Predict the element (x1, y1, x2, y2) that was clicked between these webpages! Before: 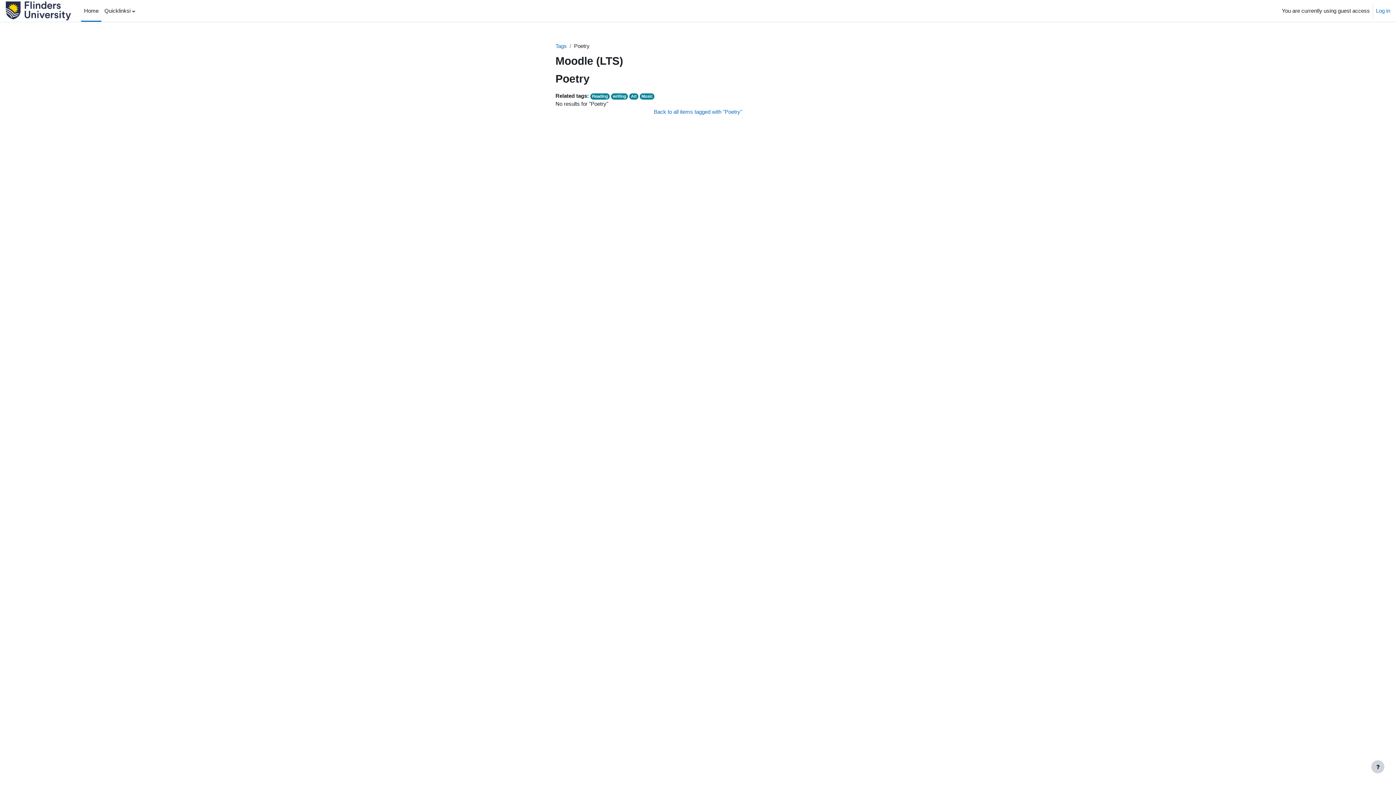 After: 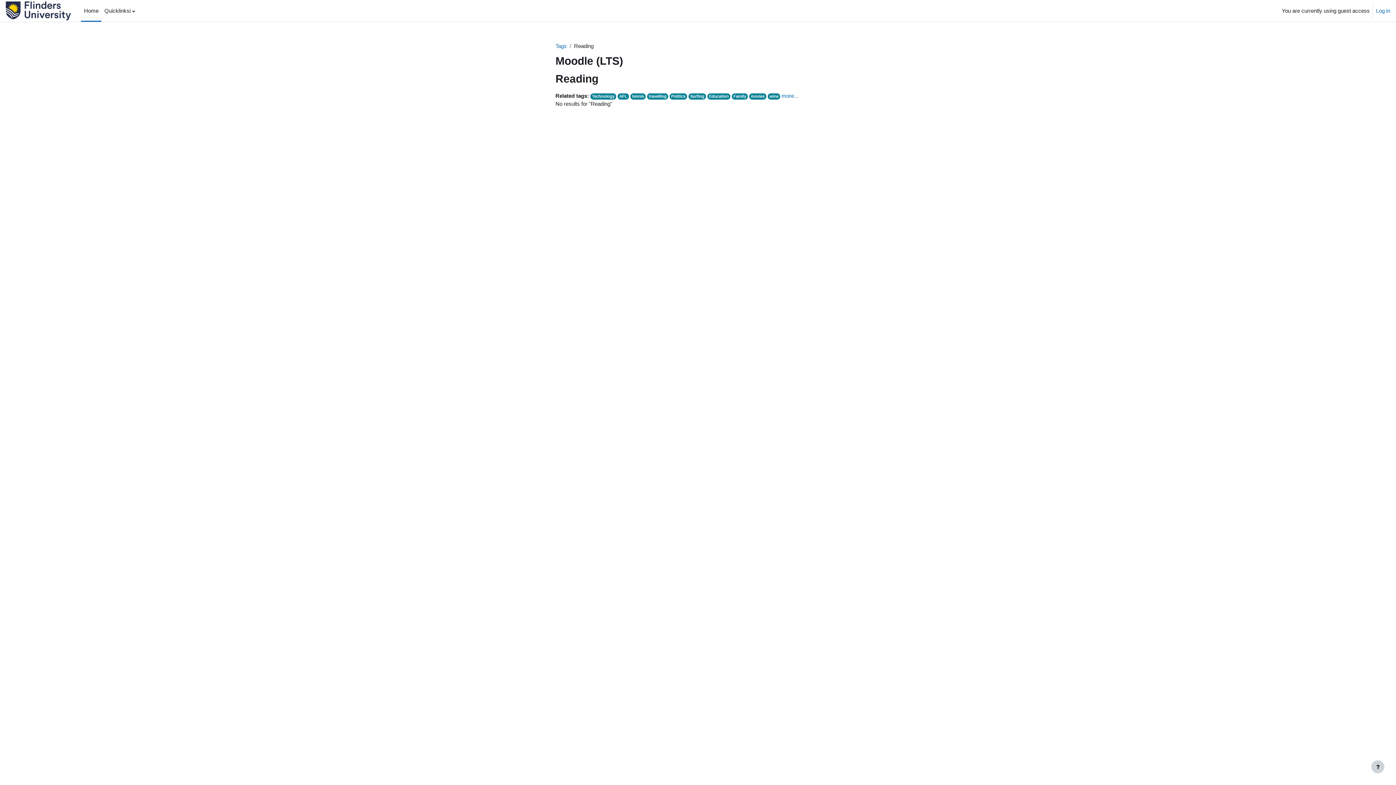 Action: label: Reading bbox: (590, 93, 609, 99)